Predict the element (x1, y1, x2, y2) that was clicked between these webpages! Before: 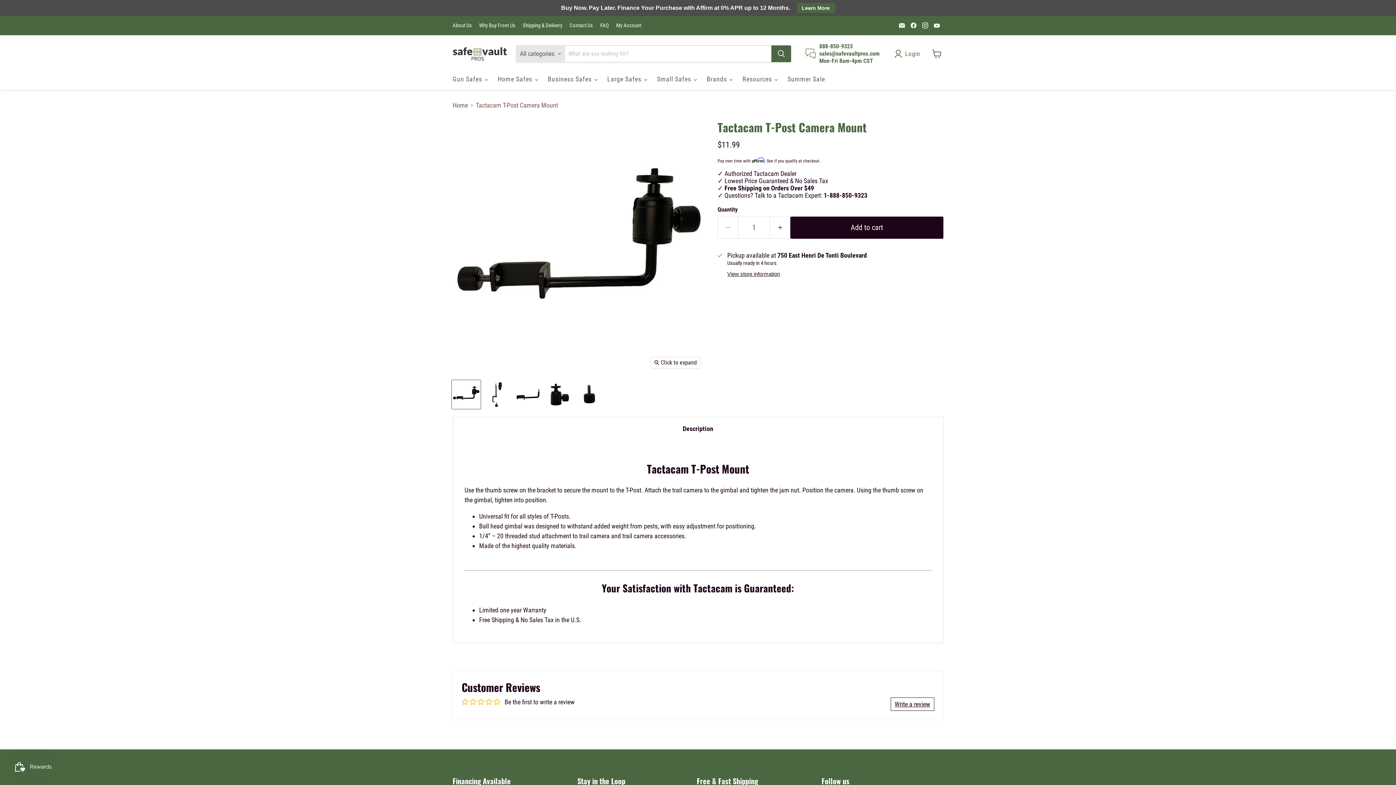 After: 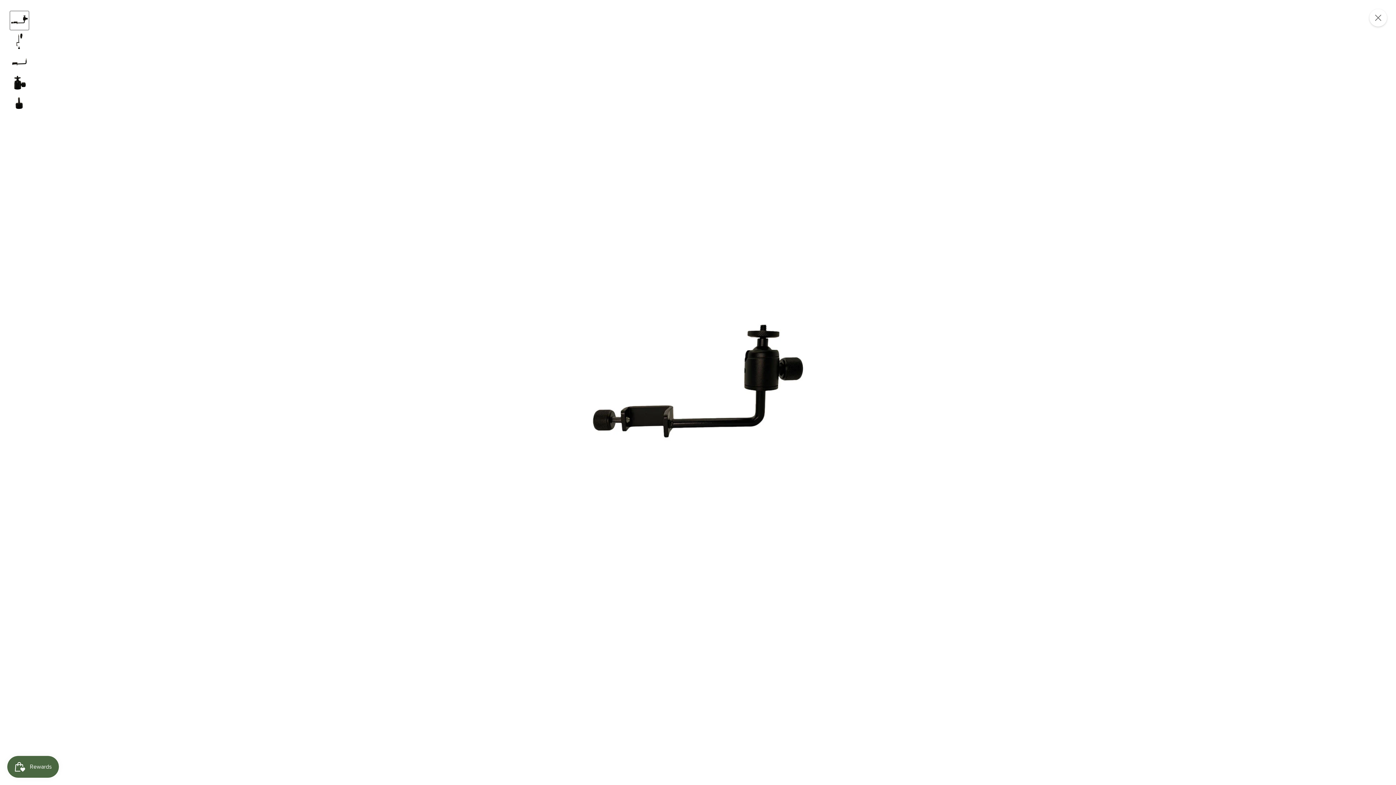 Action: bbox: (651, 357, 700, 368) label: Click to expand